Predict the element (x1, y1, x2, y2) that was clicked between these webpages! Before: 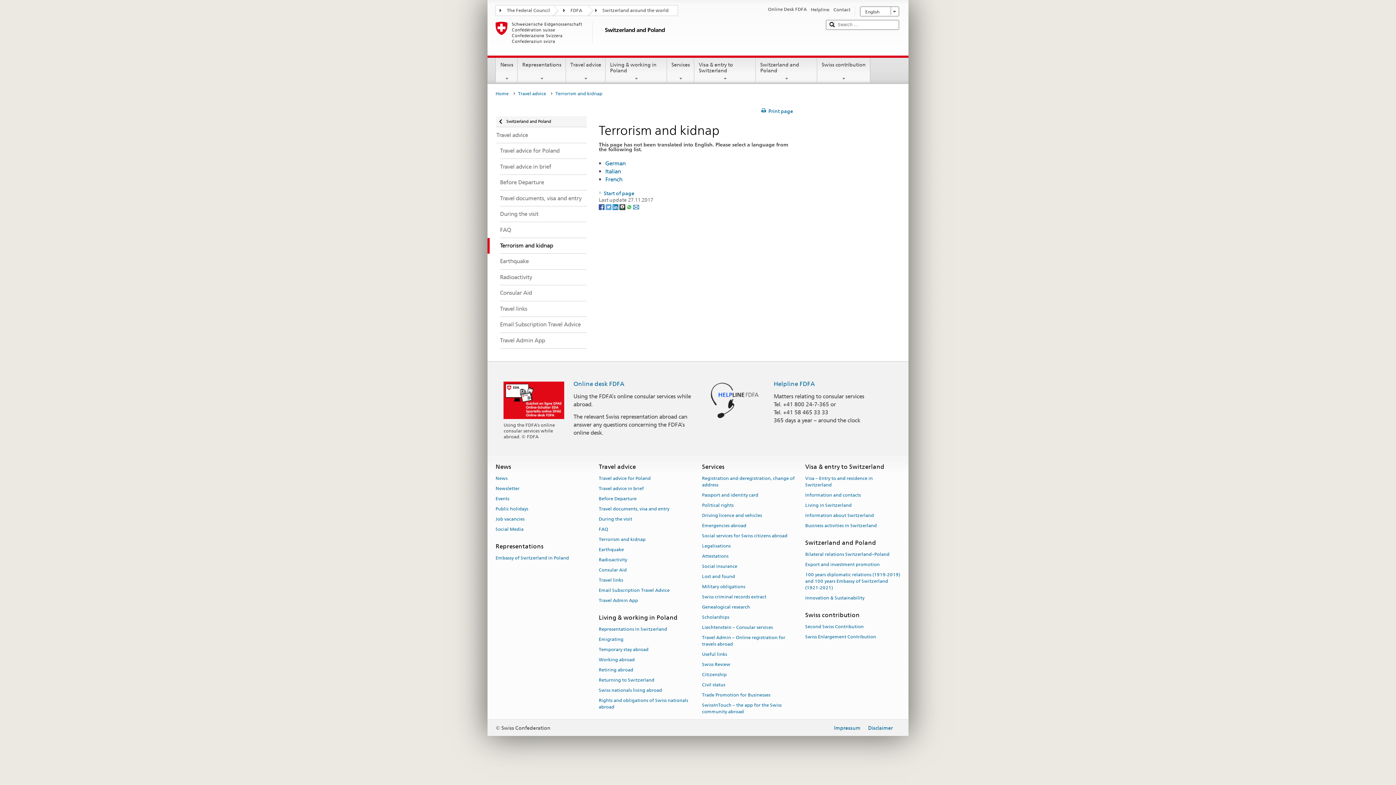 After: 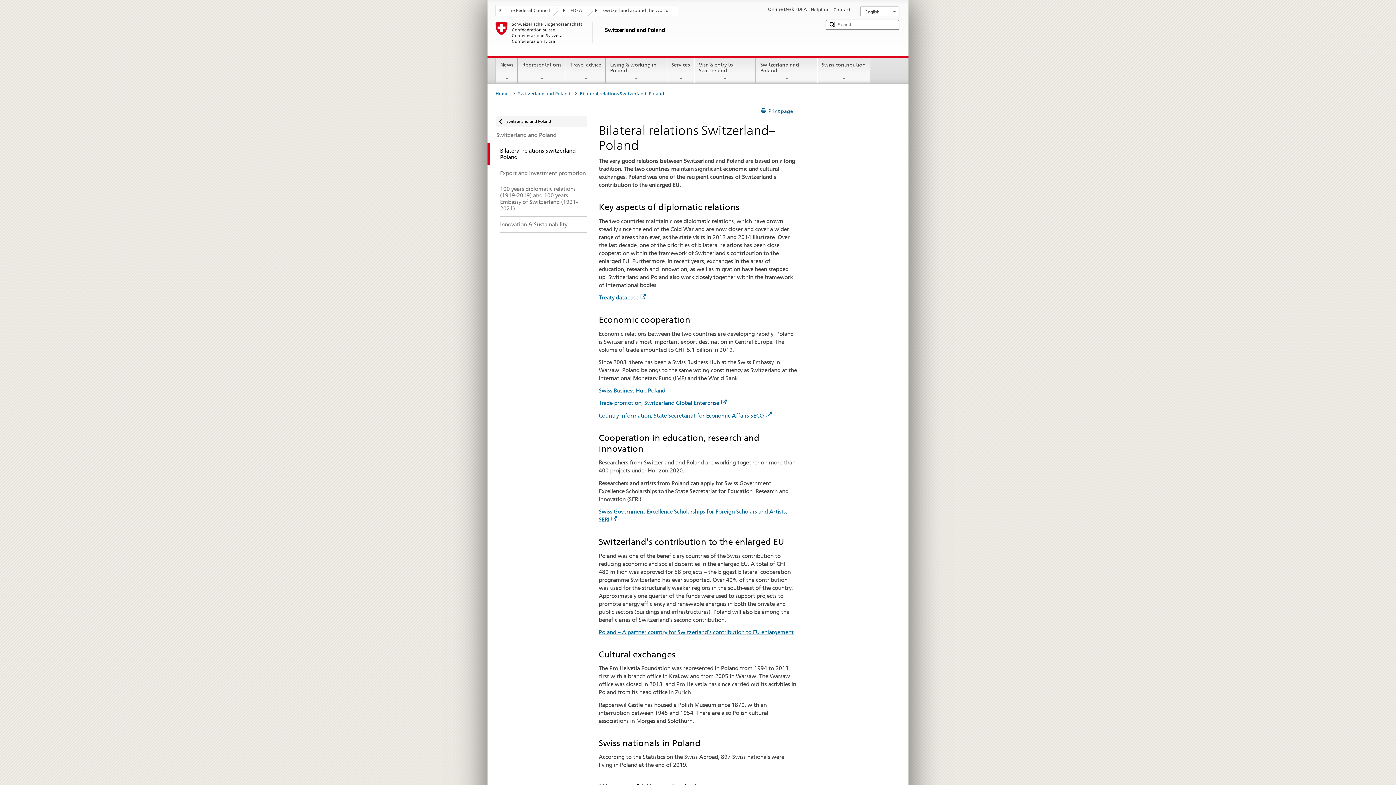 Action: bbox: (805, 549, 889, 559) label: Bilateral relations Switzerland–Poland